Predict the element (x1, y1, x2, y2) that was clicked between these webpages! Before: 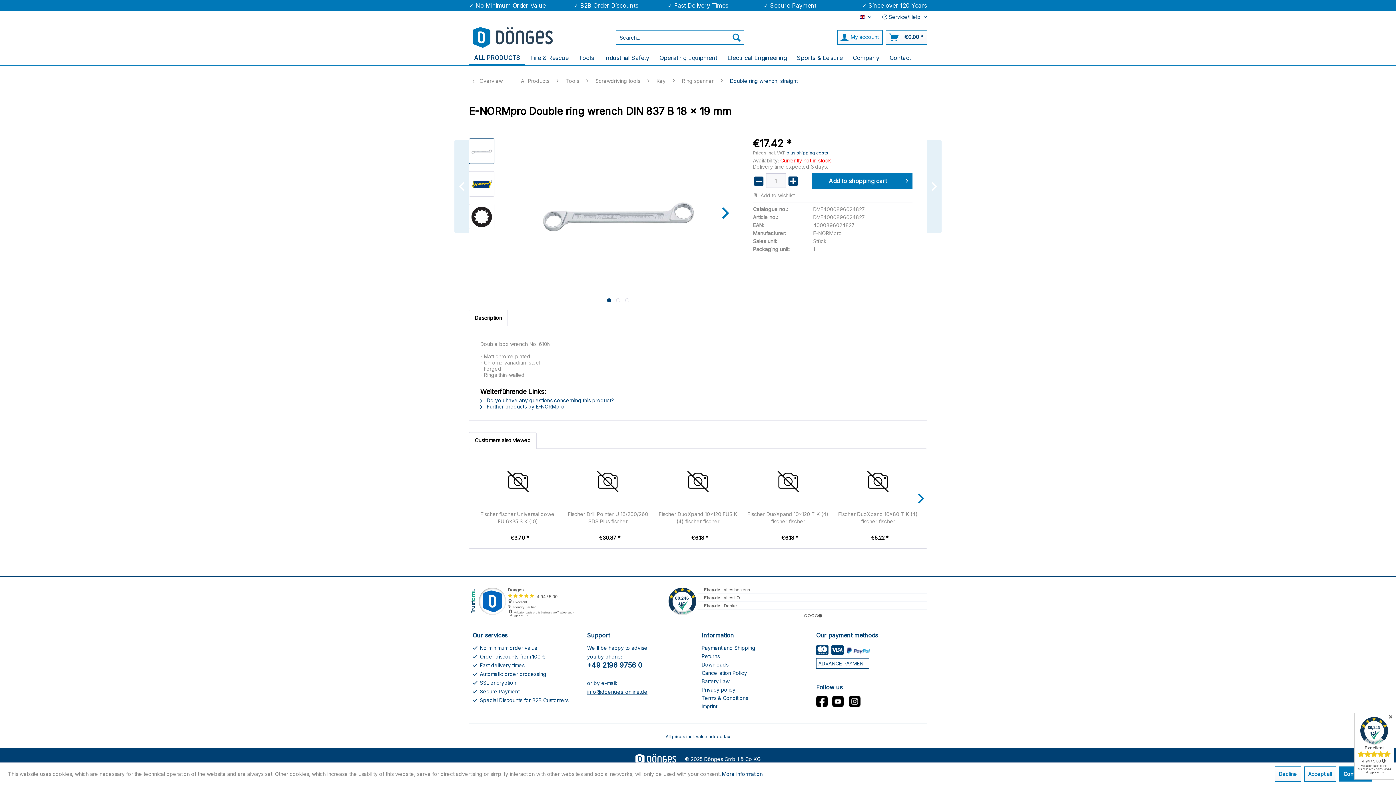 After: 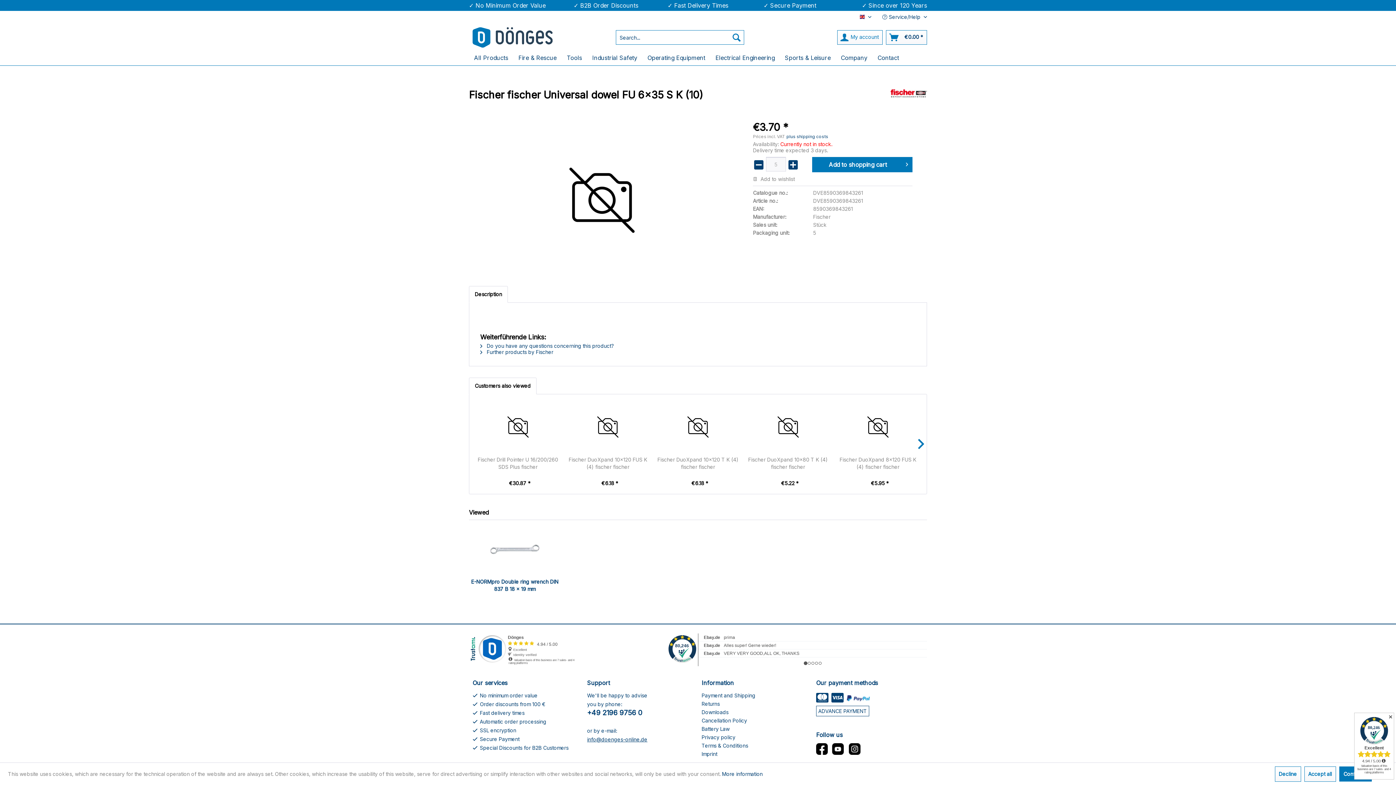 Action: bbox: (476, 456, 559, 507)